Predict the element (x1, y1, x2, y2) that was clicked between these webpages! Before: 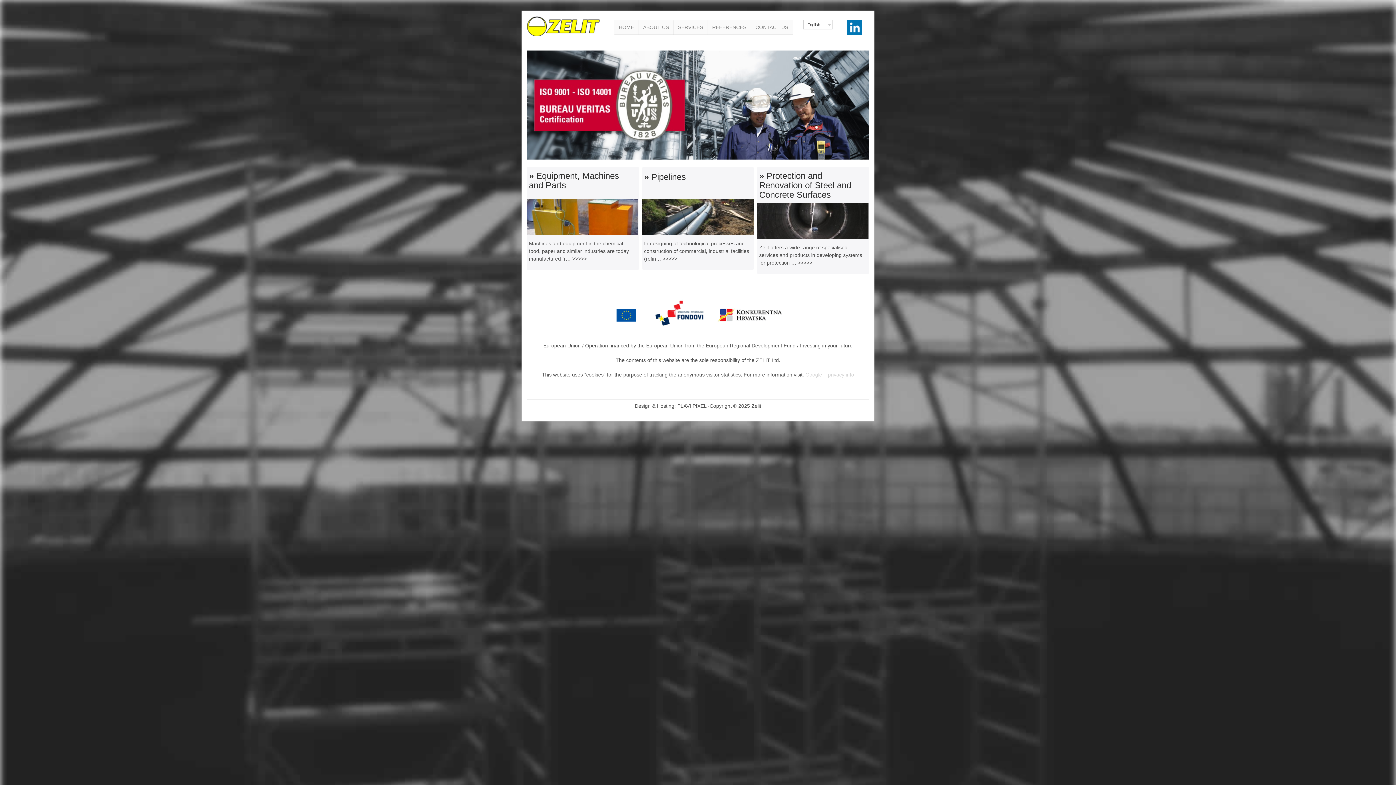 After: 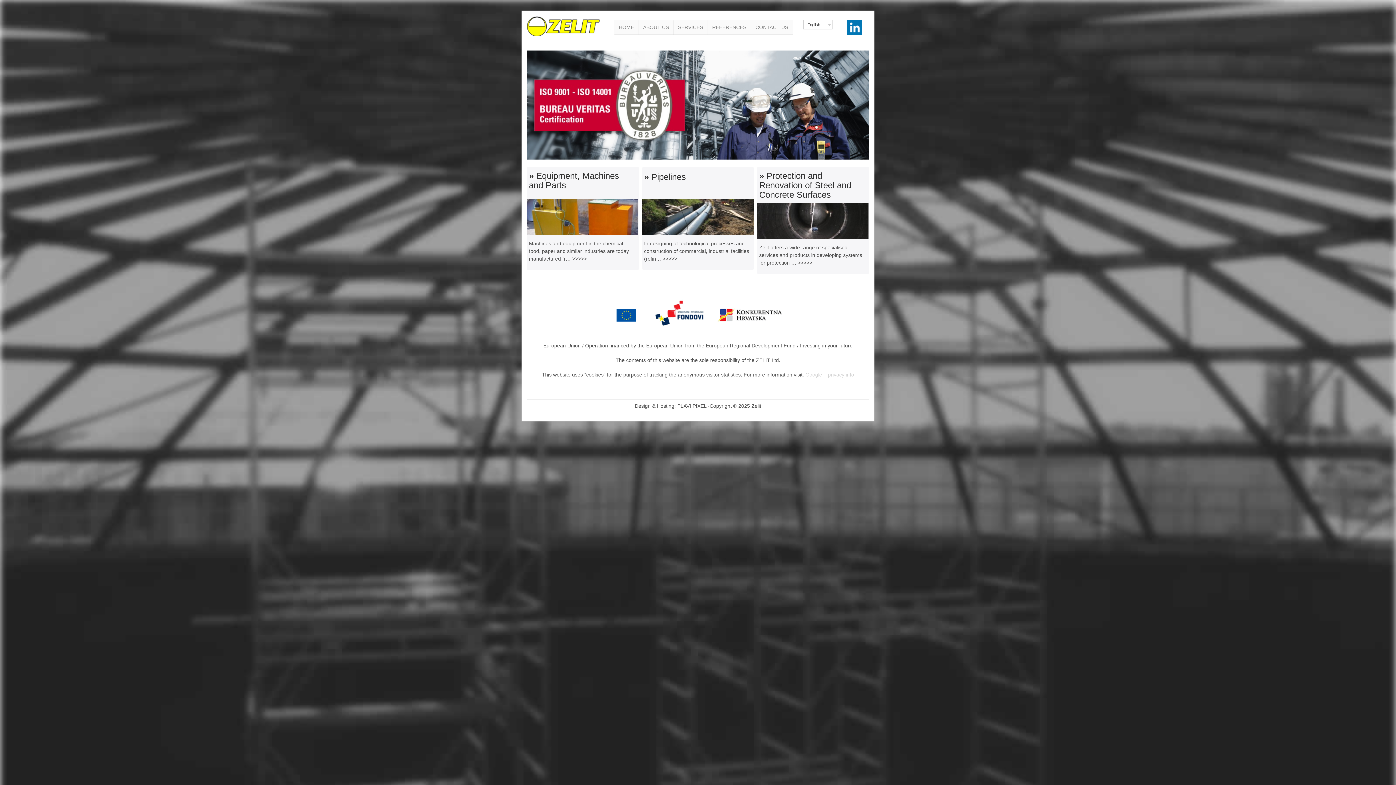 Action: bbox: (614, 20, 638, 34) label: HOME